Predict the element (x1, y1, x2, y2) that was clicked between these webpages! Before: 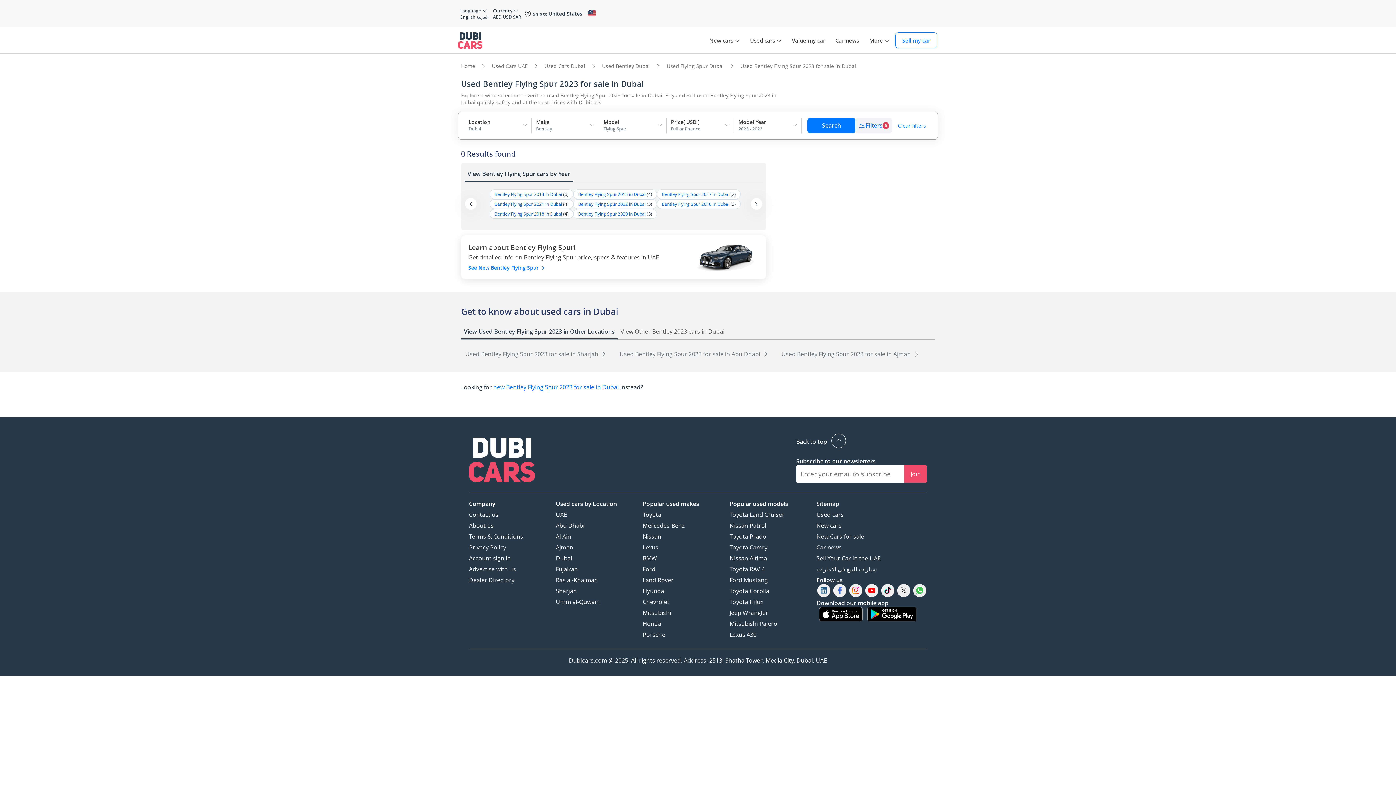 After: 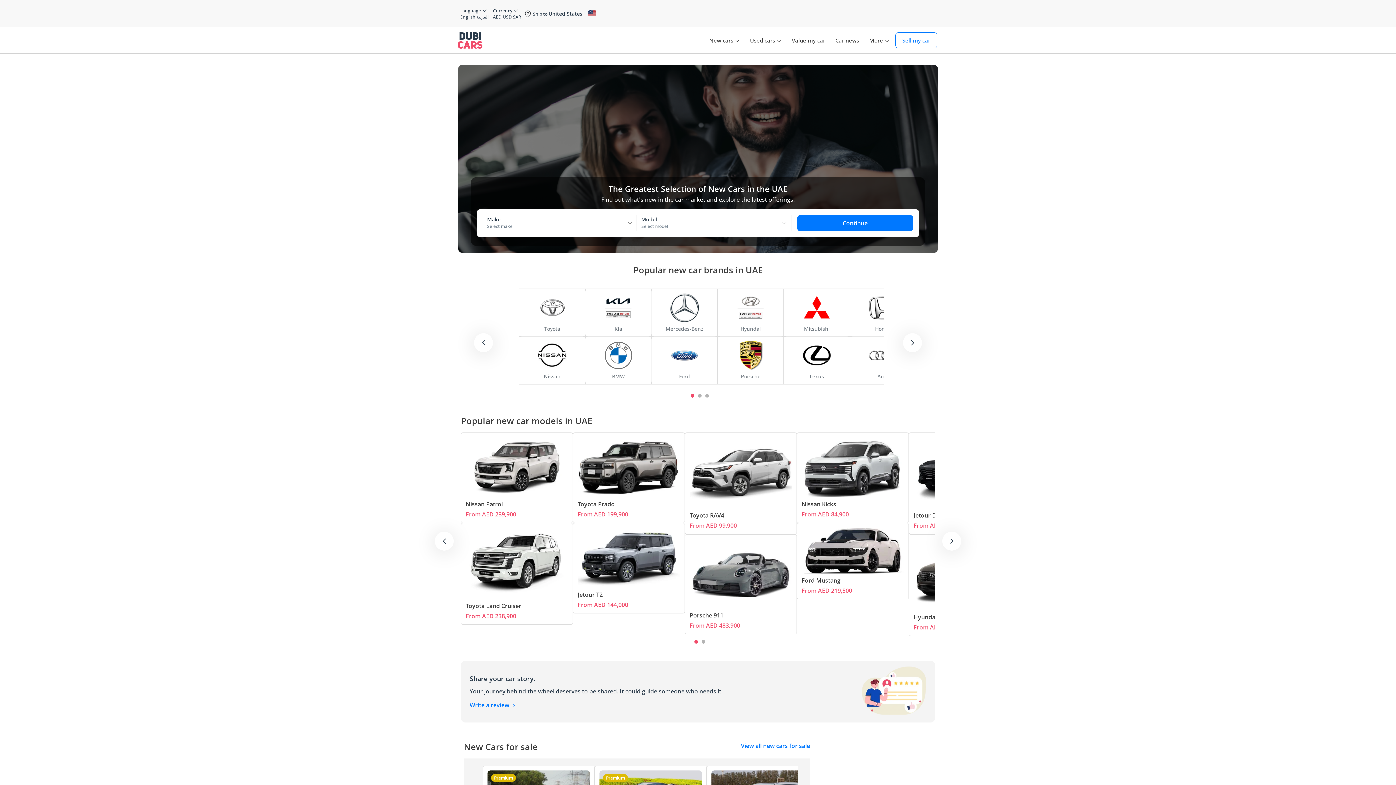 Action: bbox: (816, 521, 841, 529) label: New cars